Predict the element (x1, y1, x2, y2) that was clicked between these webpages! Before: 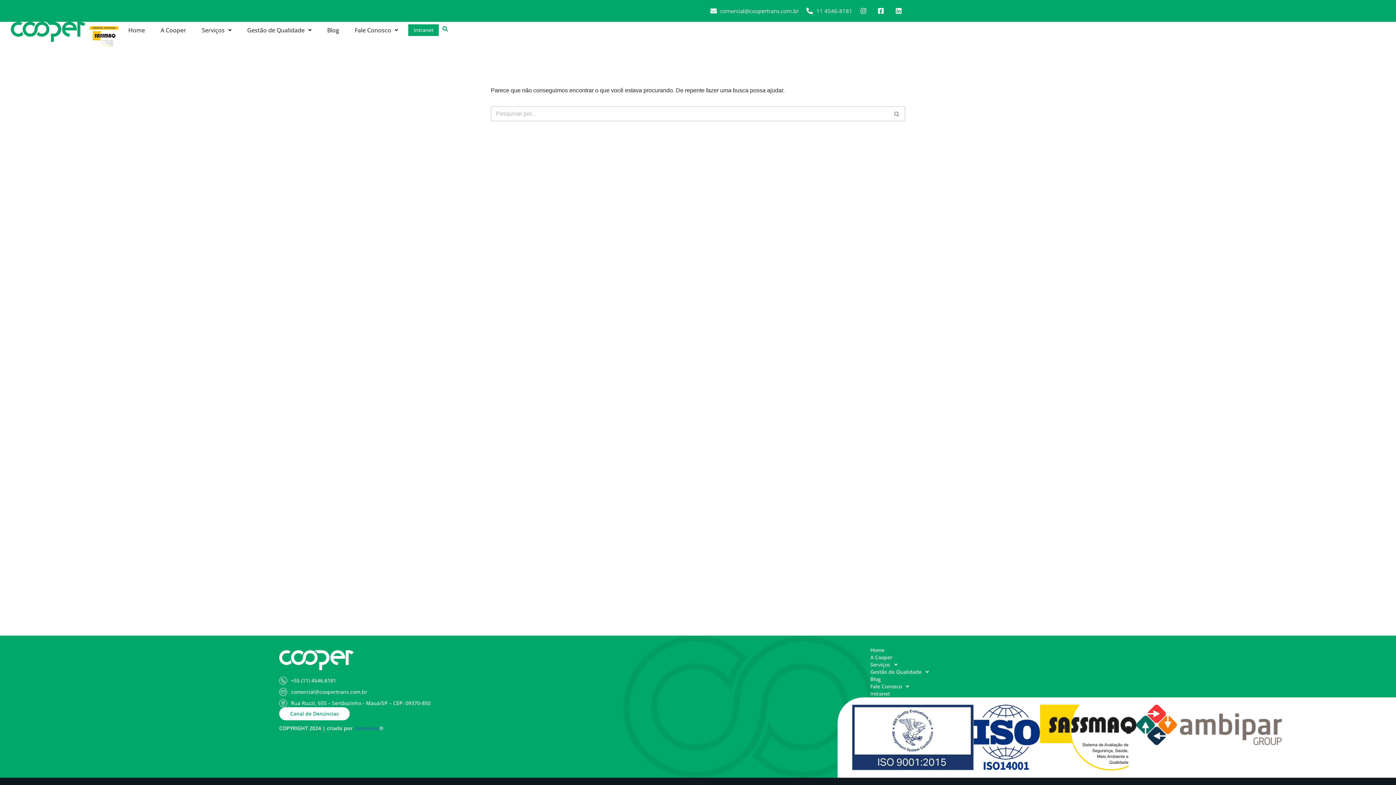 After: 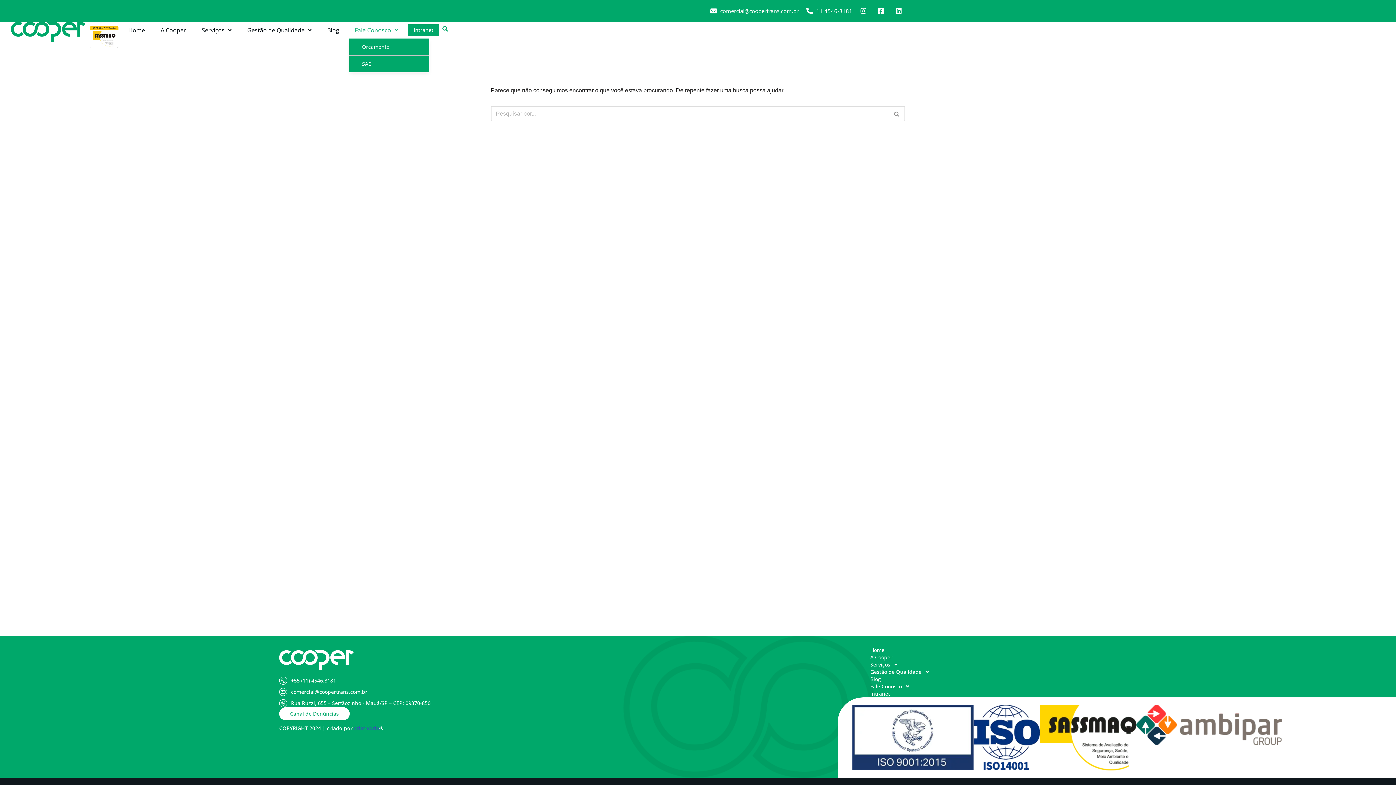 Action: bbox: (349, 21, 403, 38) label: Fale Conosco